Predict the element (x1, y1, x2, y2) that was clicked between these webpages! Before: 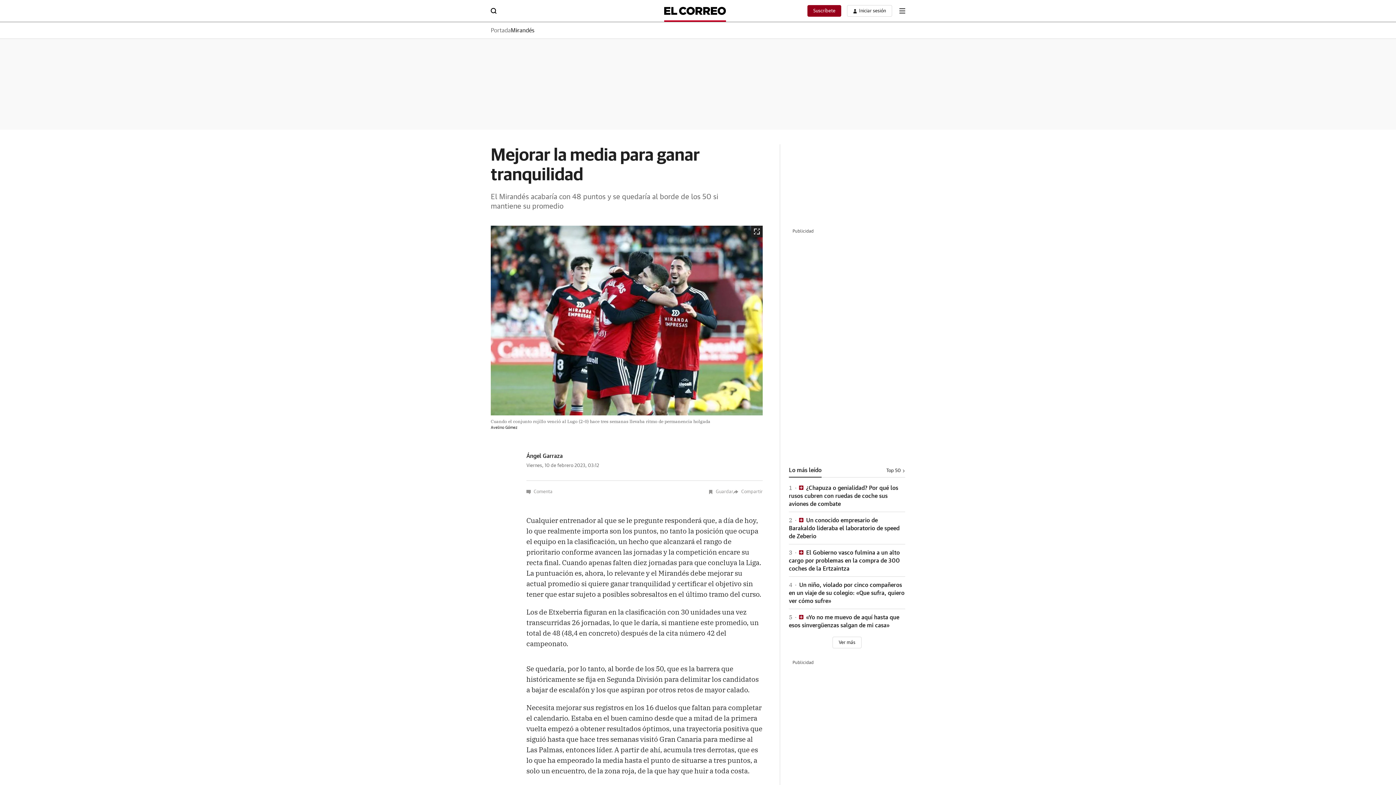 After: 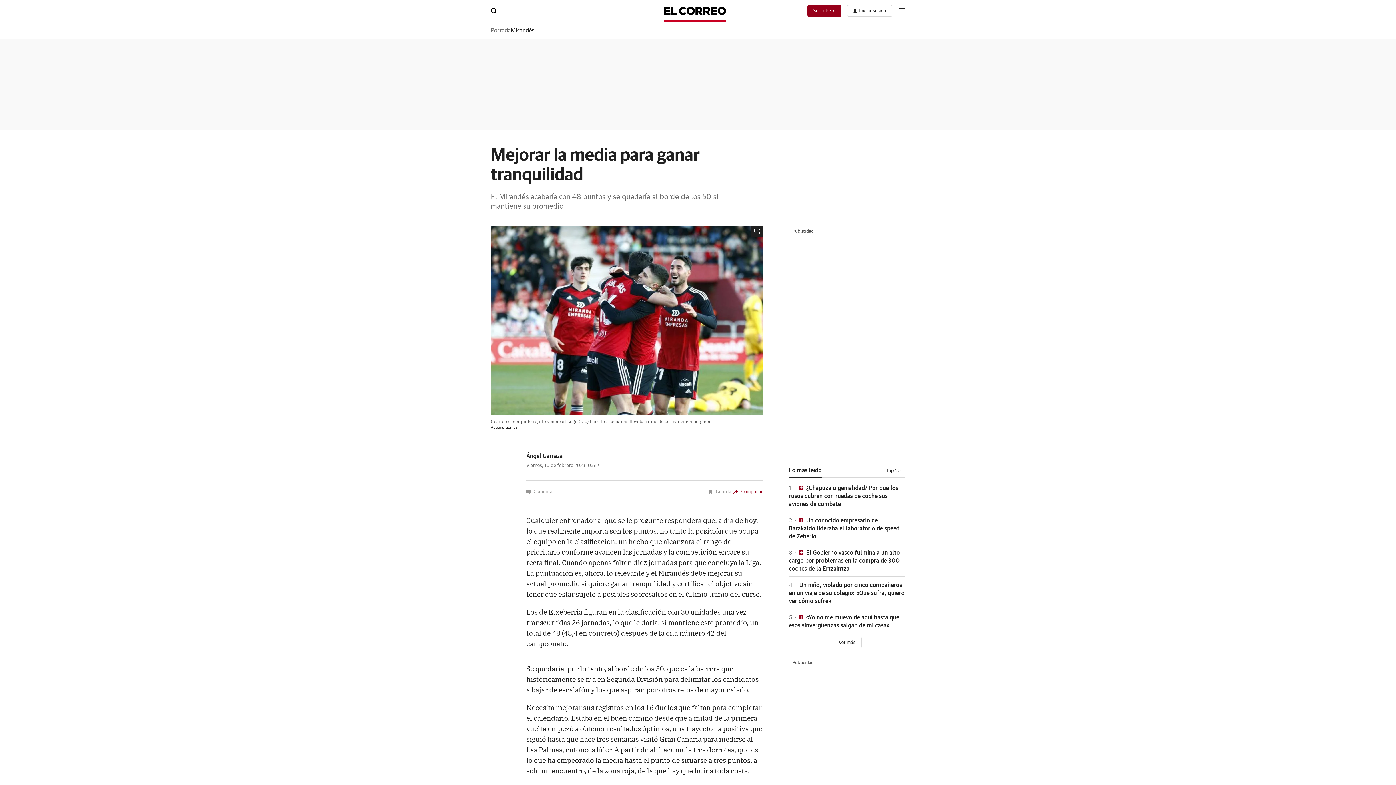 Action: bbox: (733, 489, 762, 495) label: Compartir